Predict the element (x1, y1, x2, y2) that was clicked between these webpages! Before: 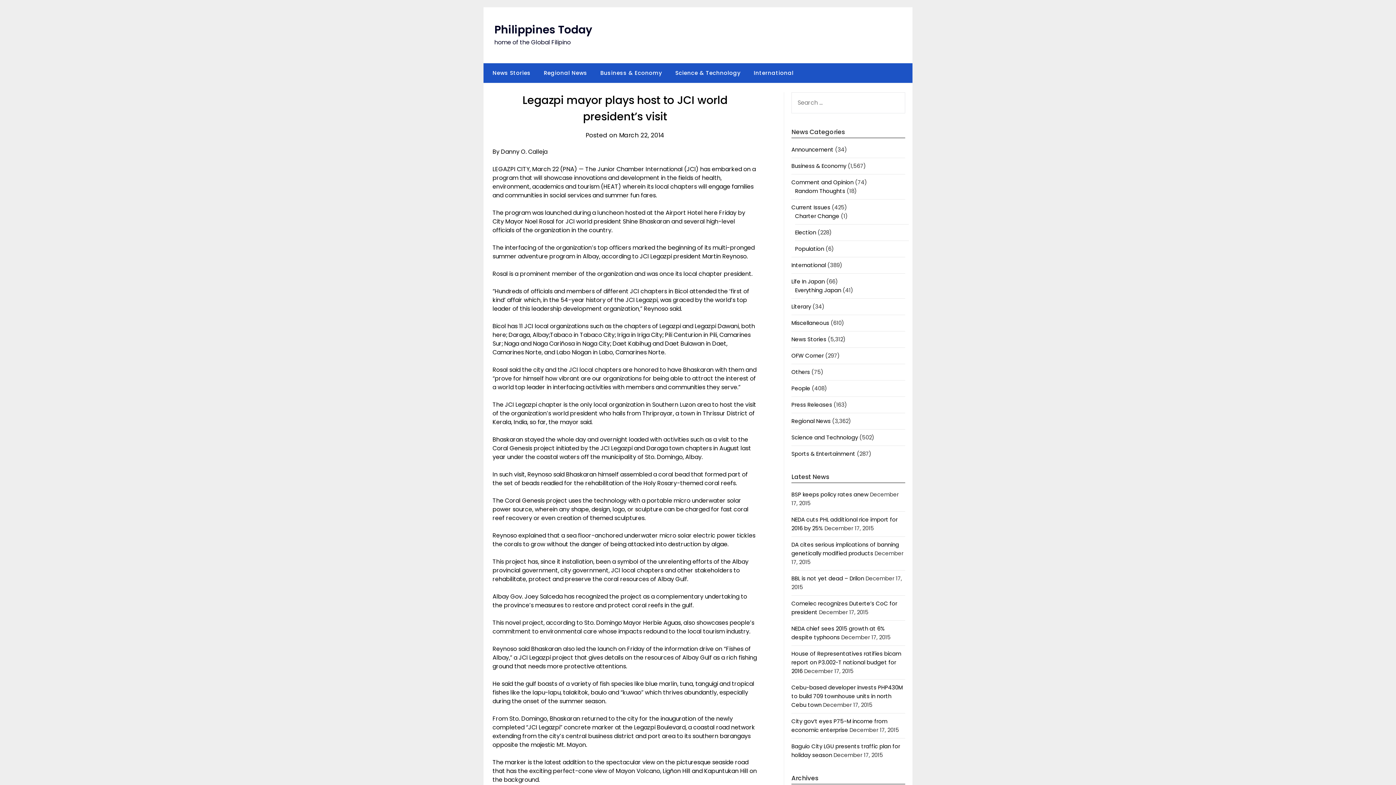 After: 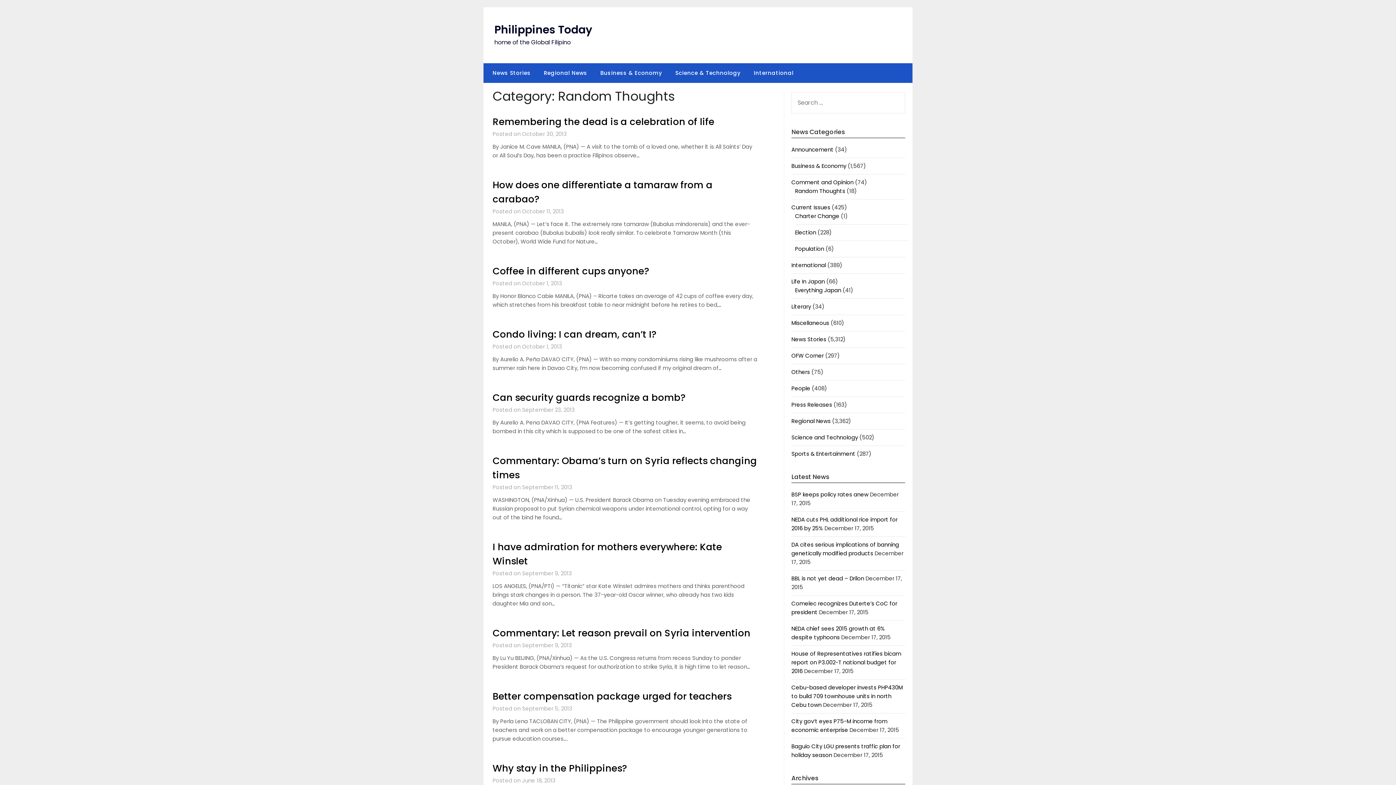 Action: label: Random Thoughts bbox: (795, 187, 845, 194)